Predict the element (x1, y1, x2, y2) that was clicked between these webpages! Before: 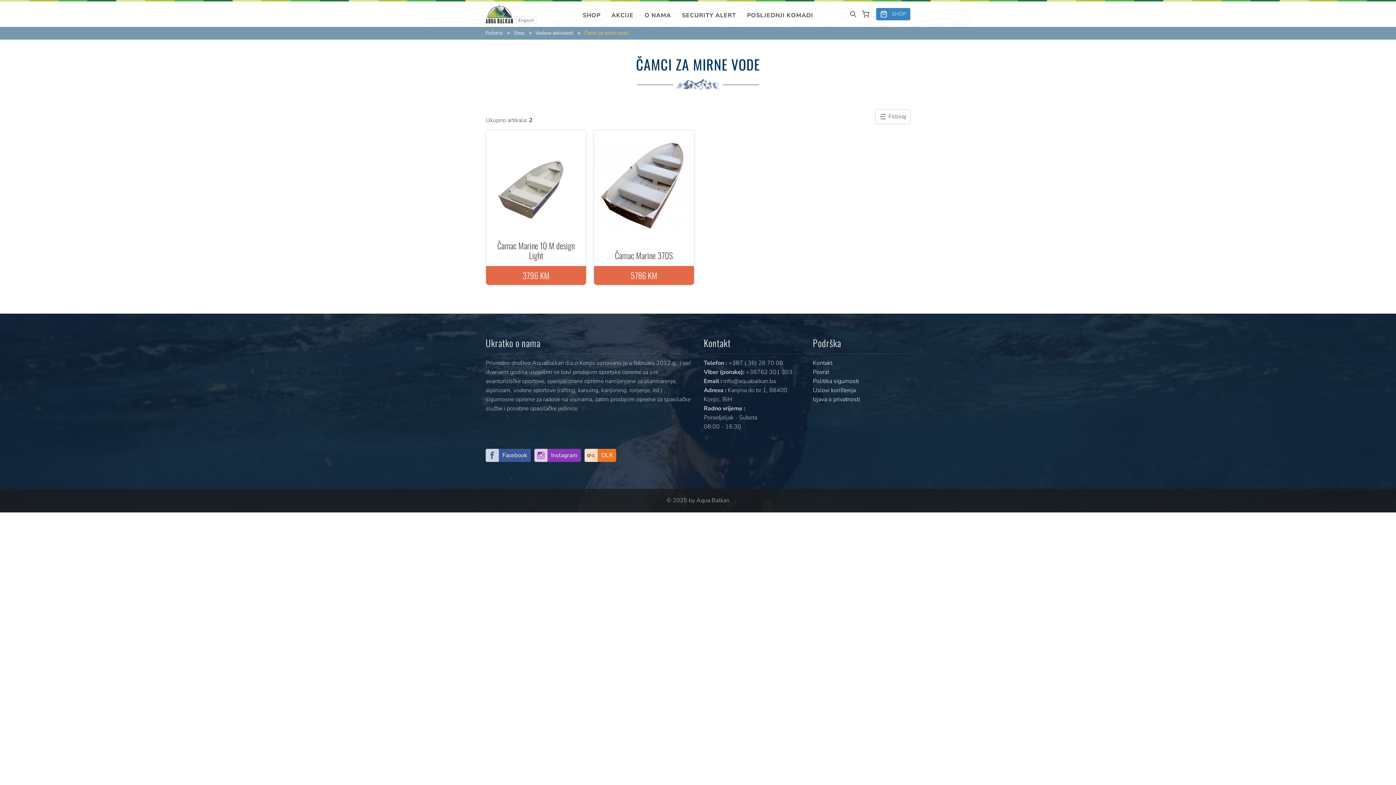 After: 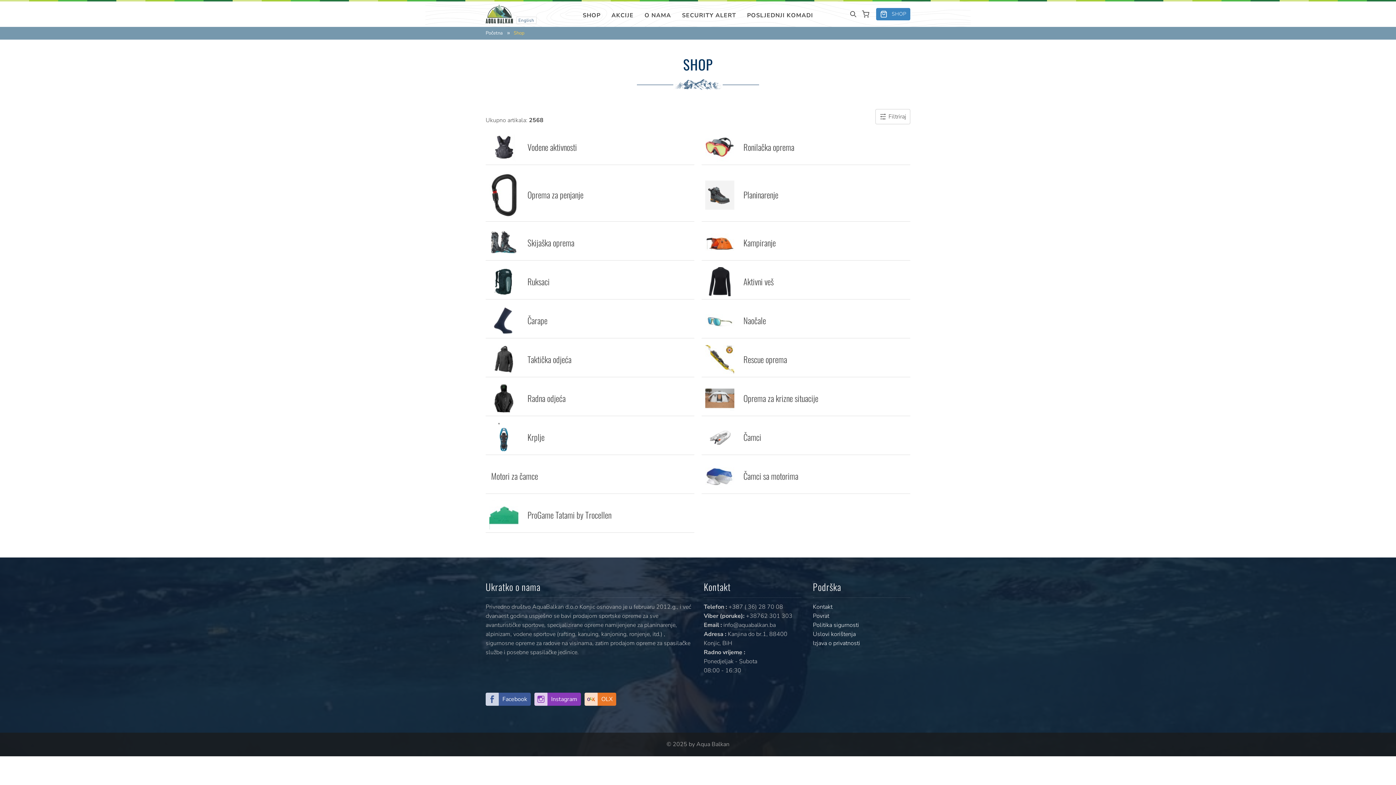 Action: bbox: (513, 30, 524, 36) label: Shop